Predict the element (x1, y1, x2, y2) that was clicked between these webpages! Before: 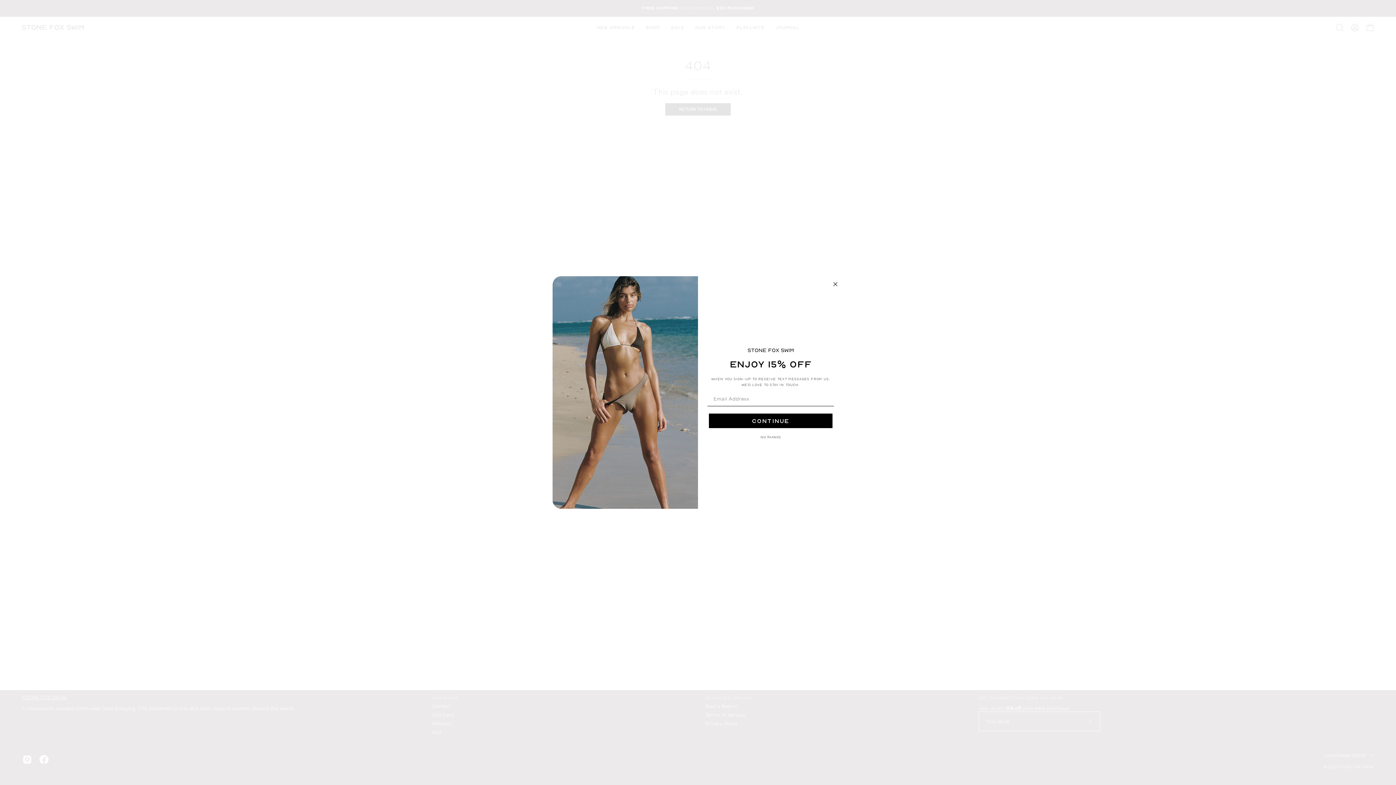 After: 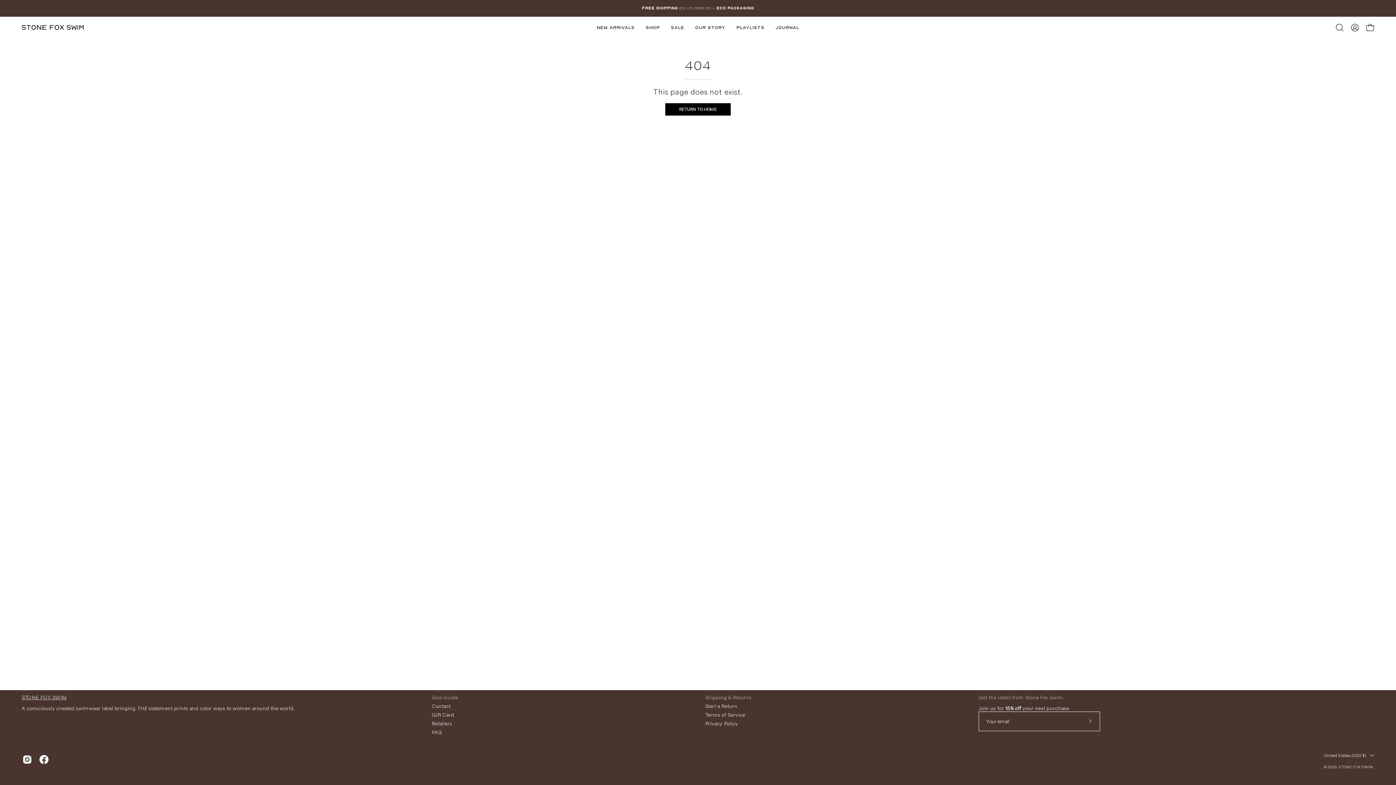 Action: label: Close dialog bbox: (831, 280, 840, 288)